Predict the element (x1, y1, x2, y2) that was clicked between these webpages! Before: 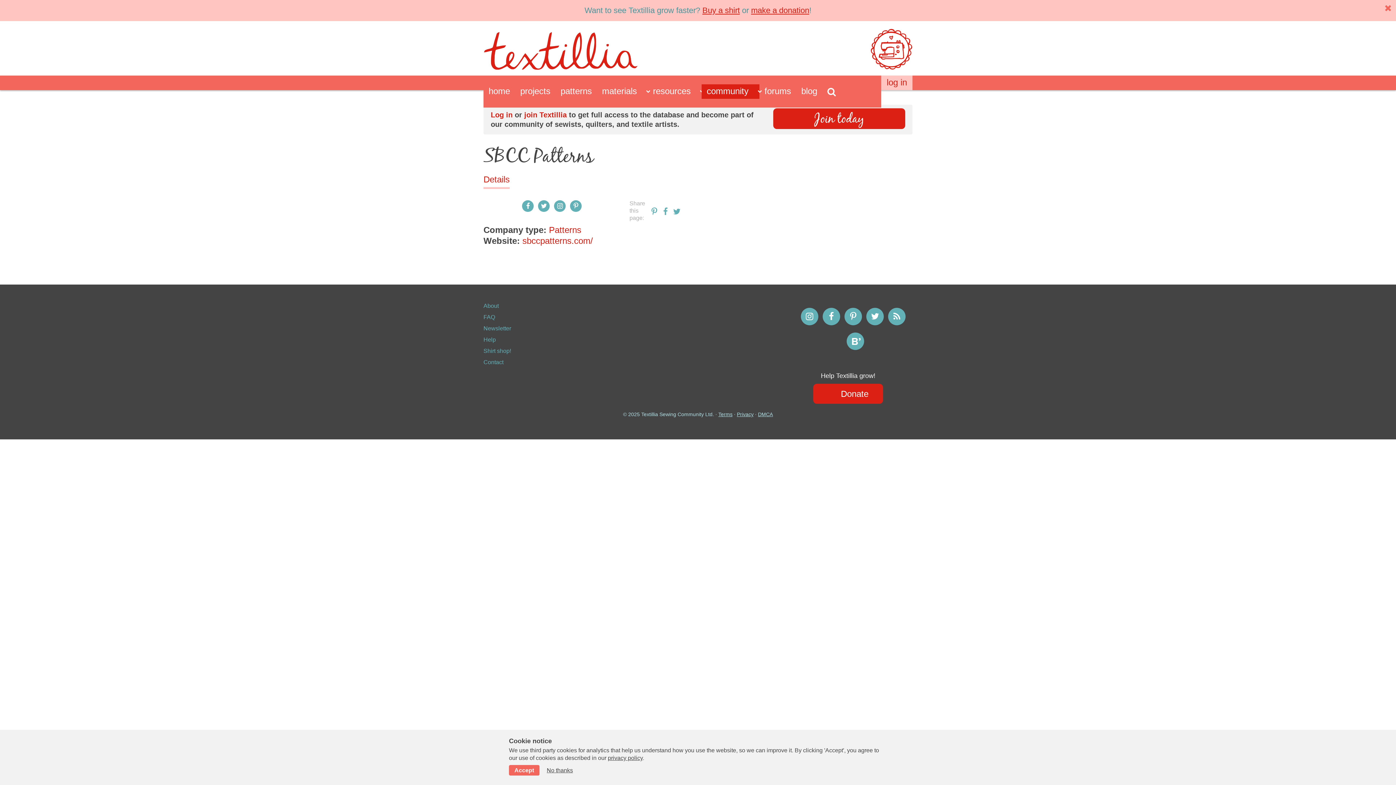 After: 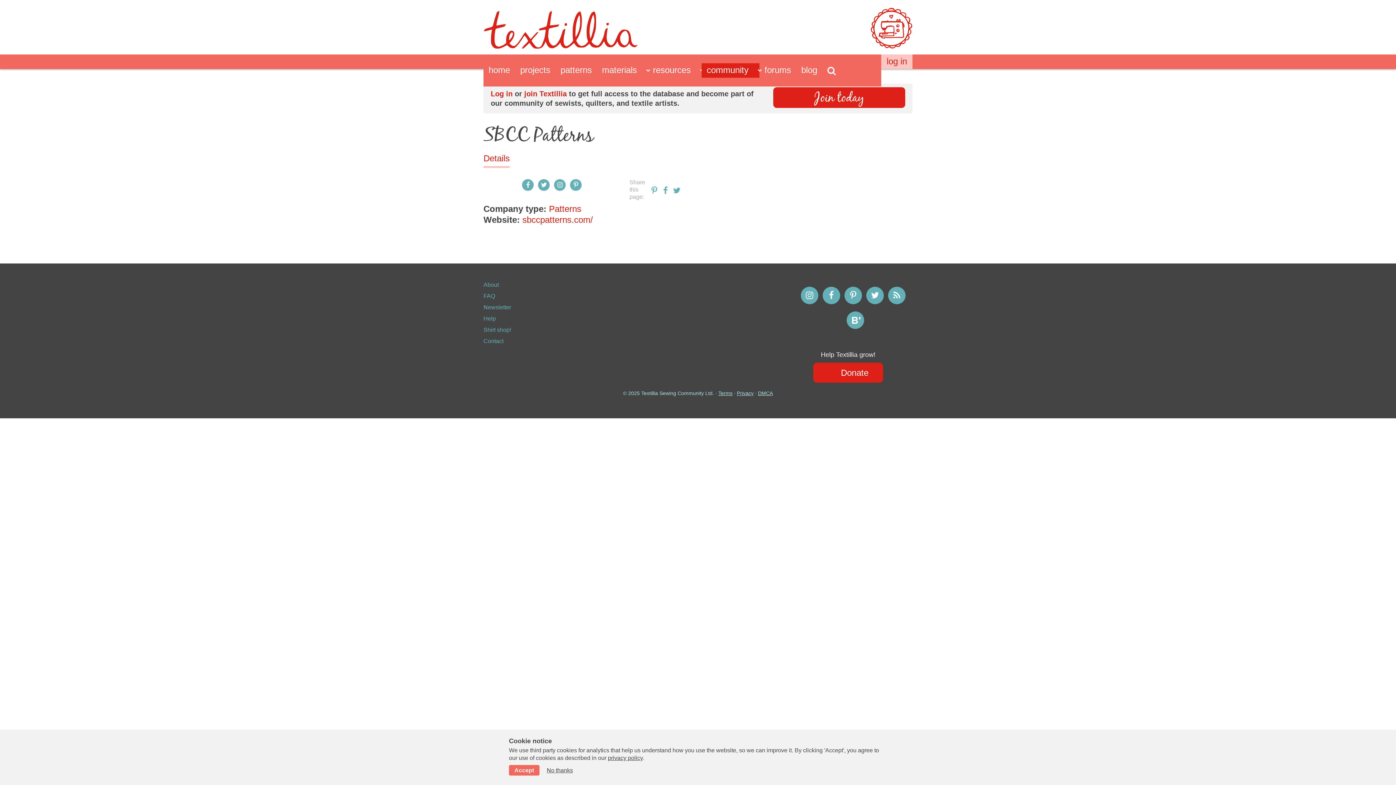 Action: bbox: (1382, 3, 1394, 12) label: Dismiss message